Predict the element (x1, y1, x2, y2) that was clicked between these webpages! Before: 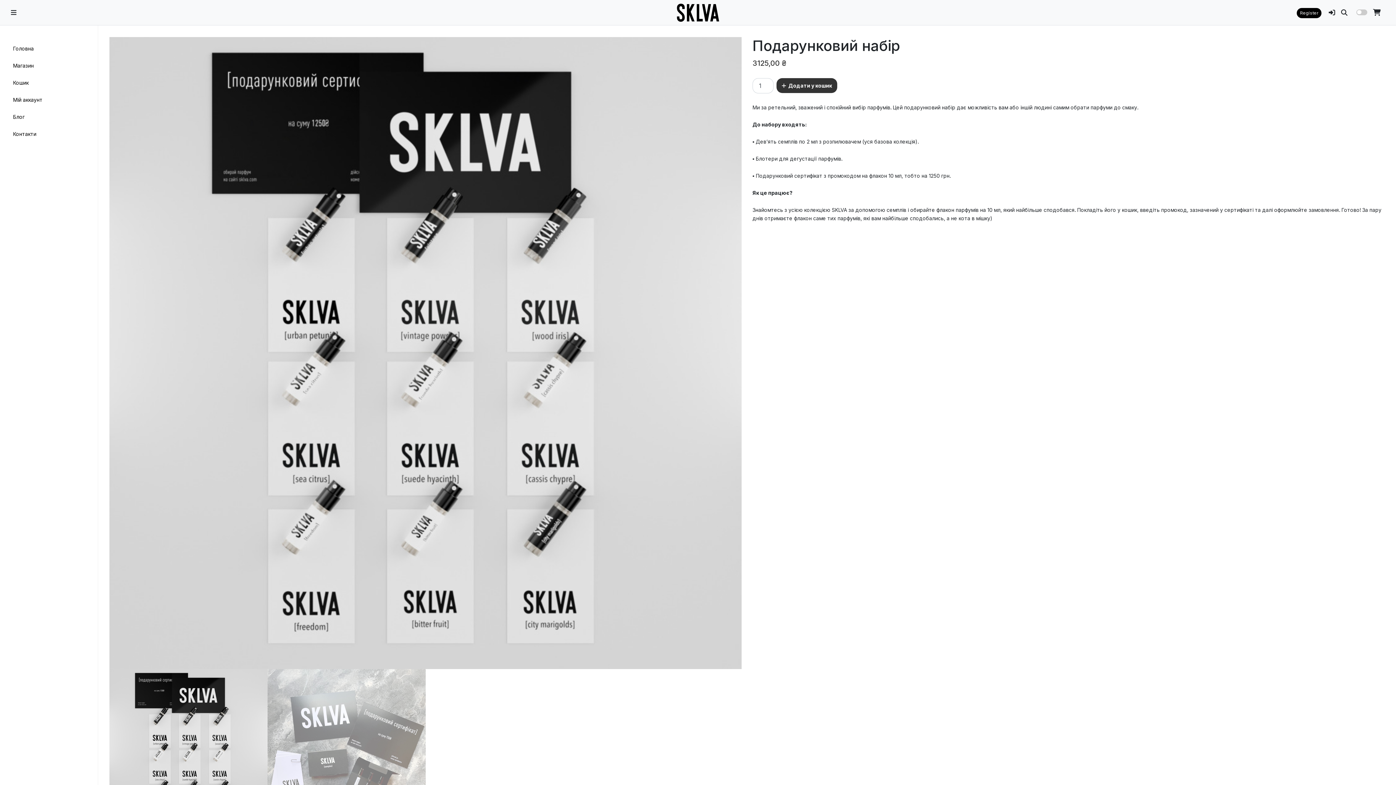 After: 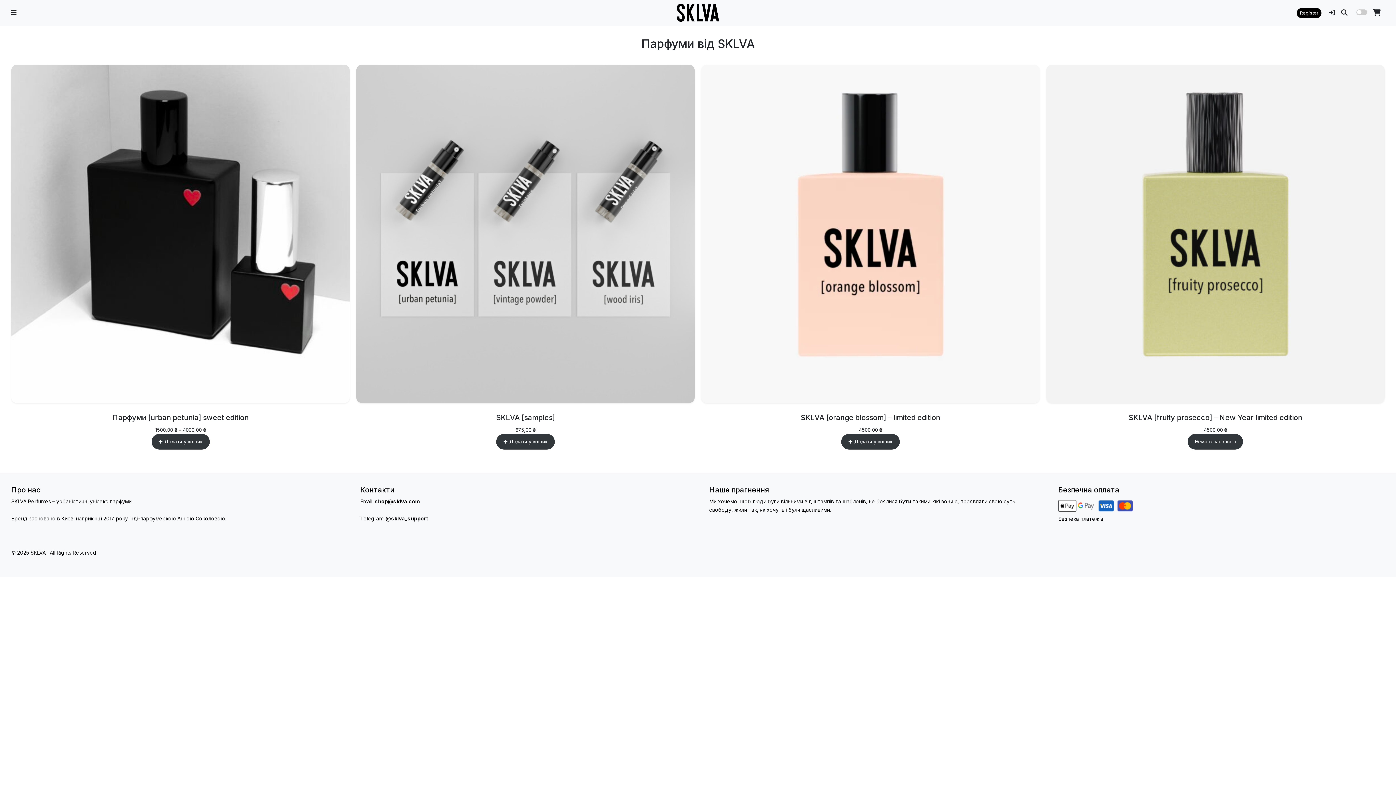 Action: bbox: (677, 3, 719, 21)